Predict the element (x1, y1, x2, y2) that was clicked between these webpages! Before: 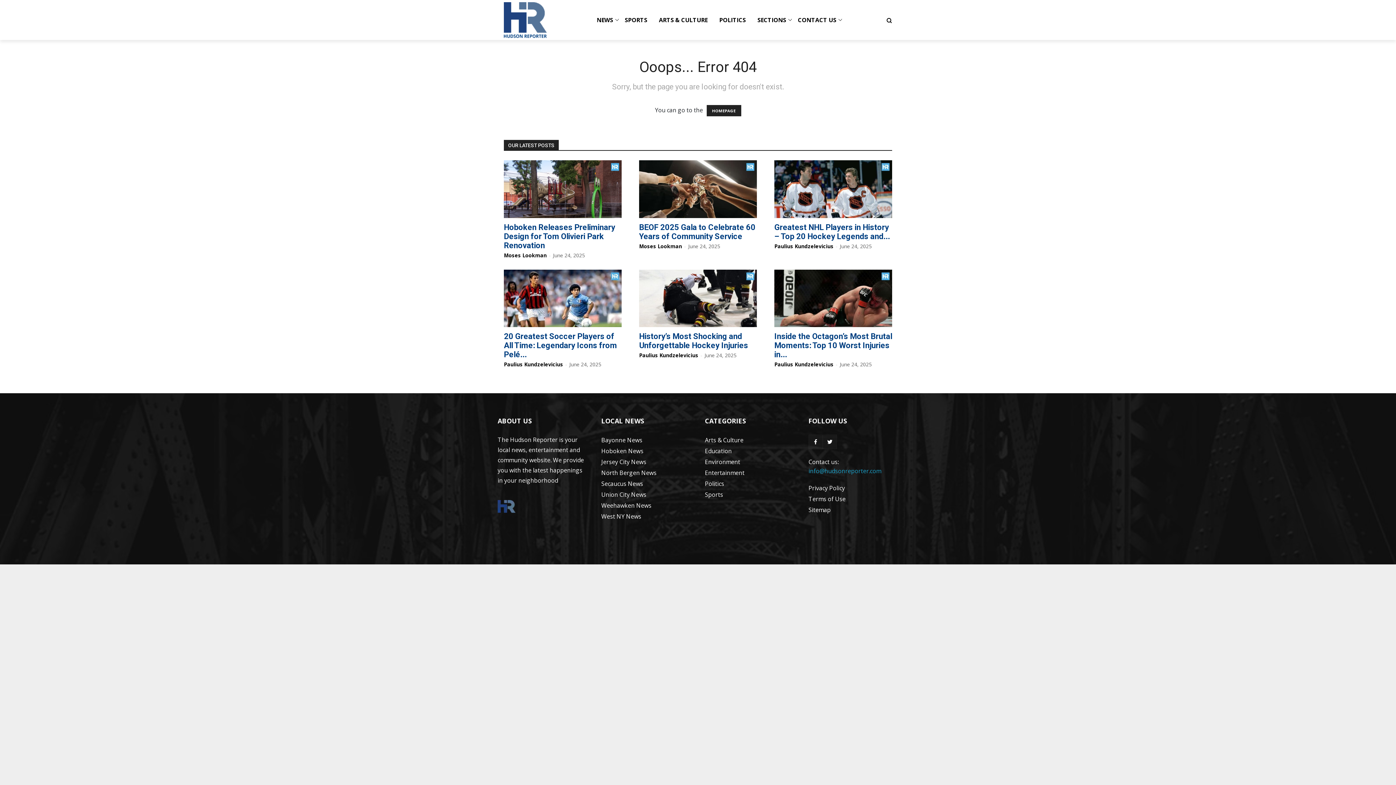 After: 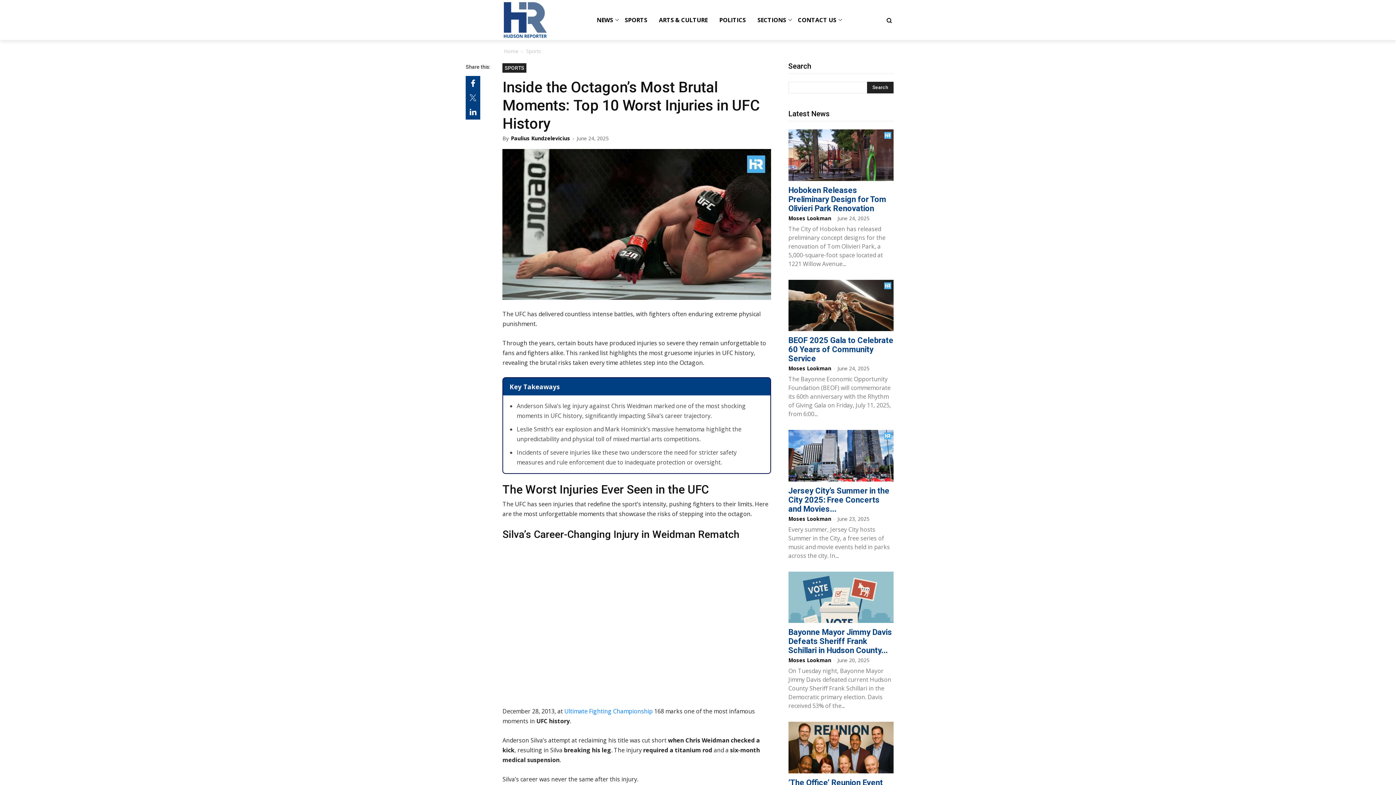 Action: bbox: (774, 269, 892, 327)